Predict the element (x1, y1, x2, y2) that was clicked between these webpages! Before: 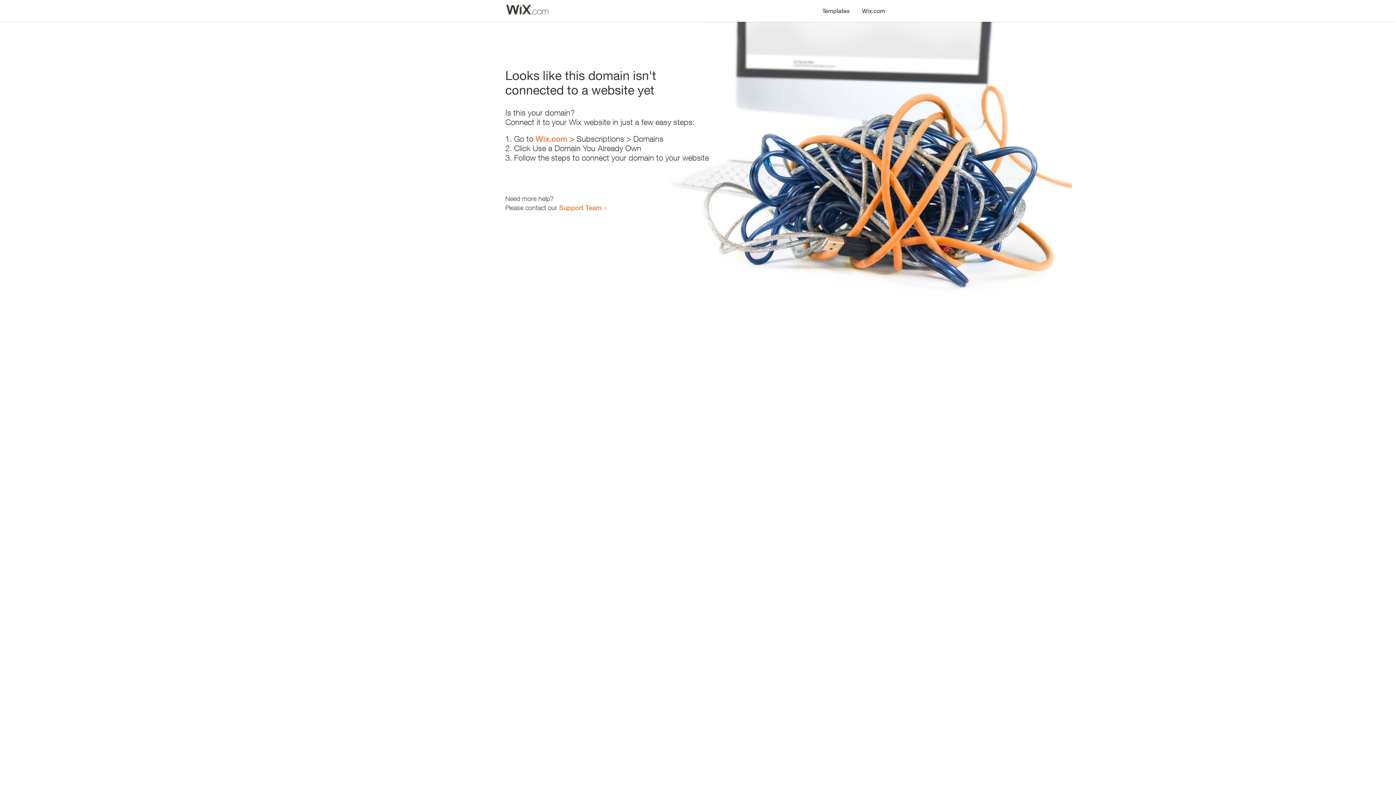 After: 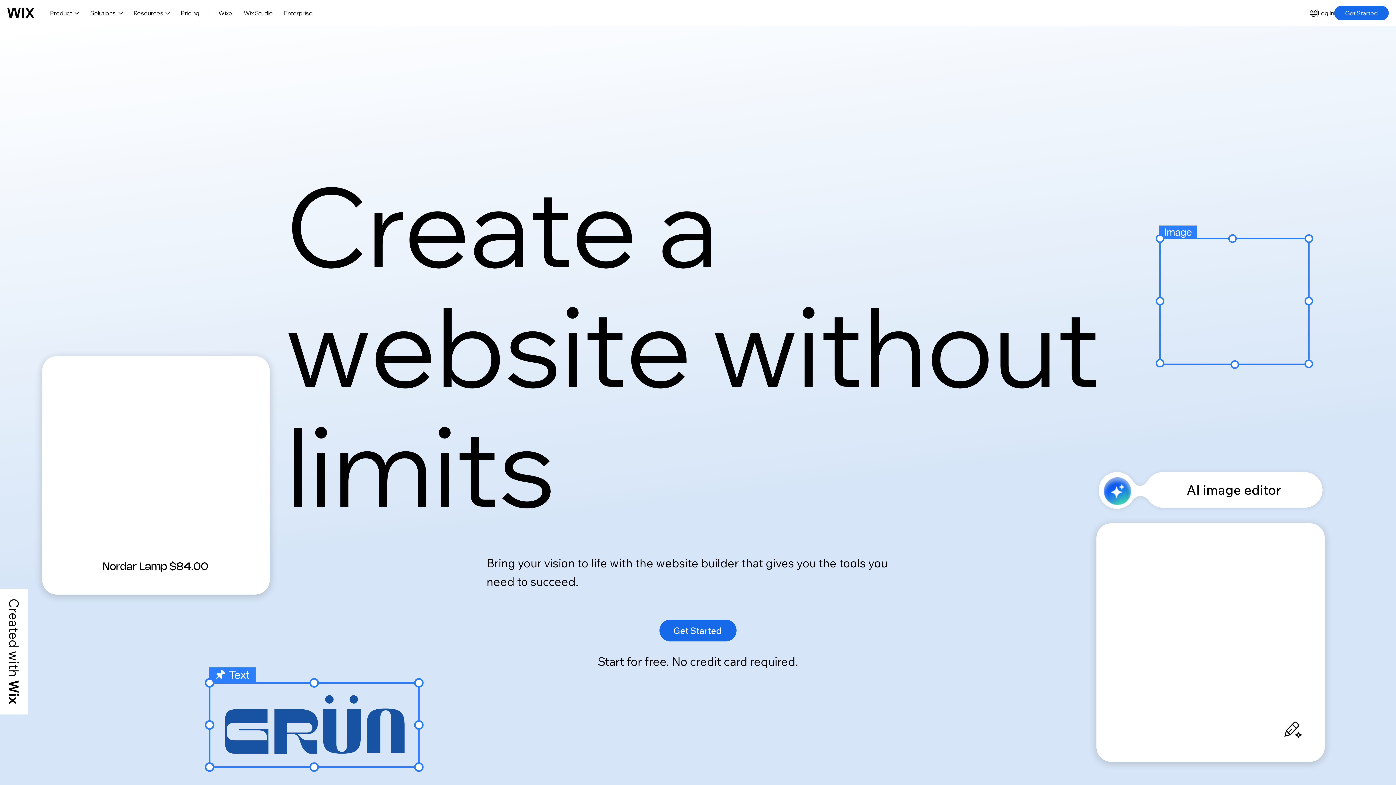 Action: bbox: (856, 0, 890, 14) label: Wix.com